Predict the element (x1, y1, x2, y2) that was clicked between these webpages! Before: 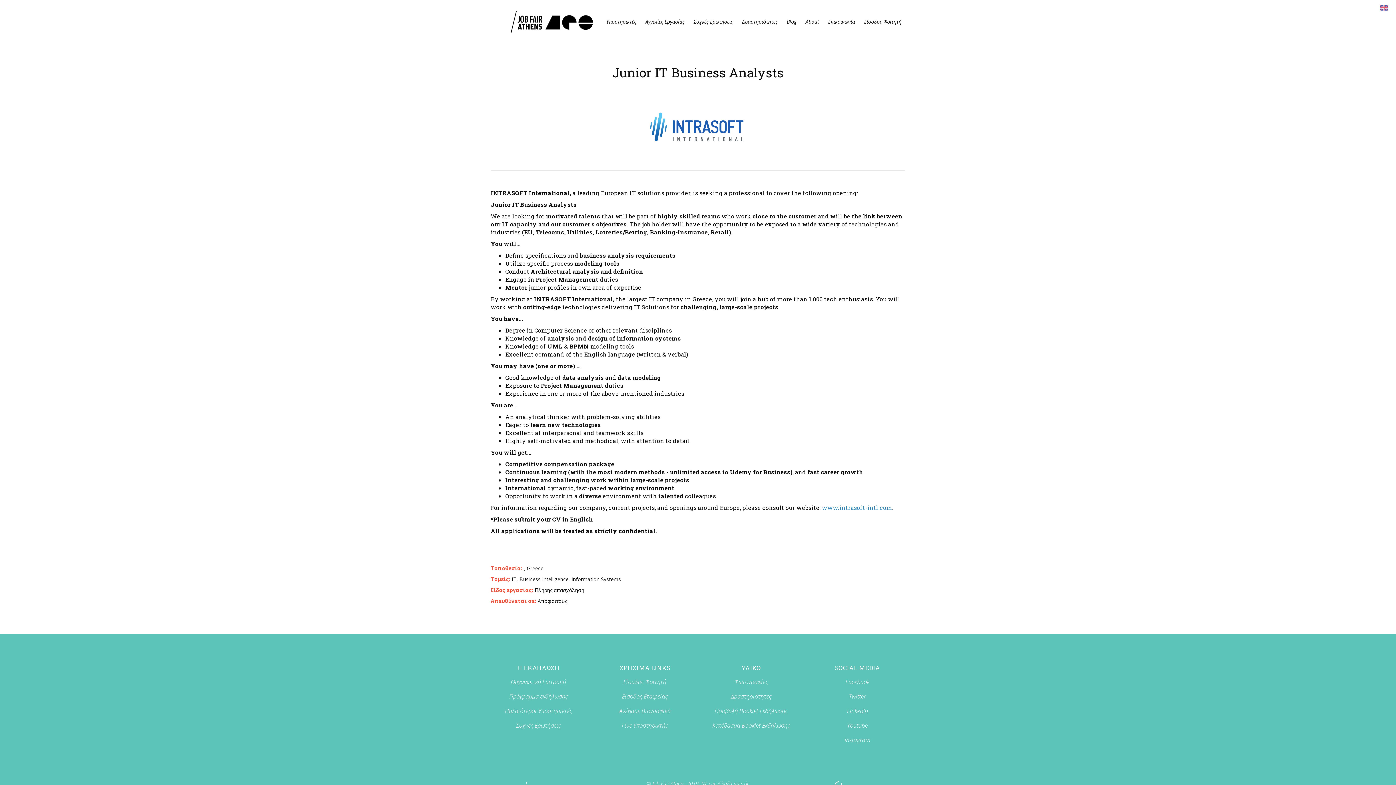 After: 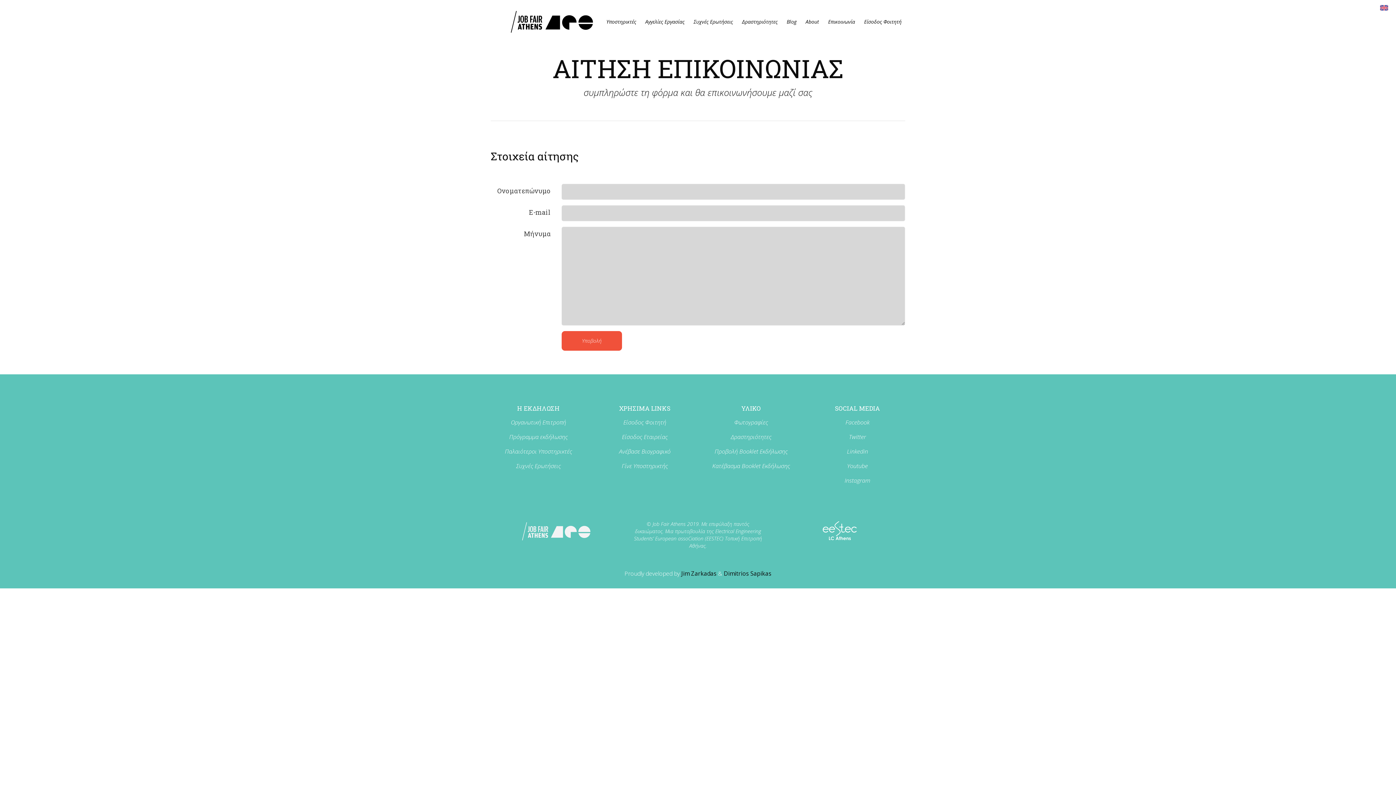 Action: bbox: (828, 18, 855, 25) label: Επικοινωνία